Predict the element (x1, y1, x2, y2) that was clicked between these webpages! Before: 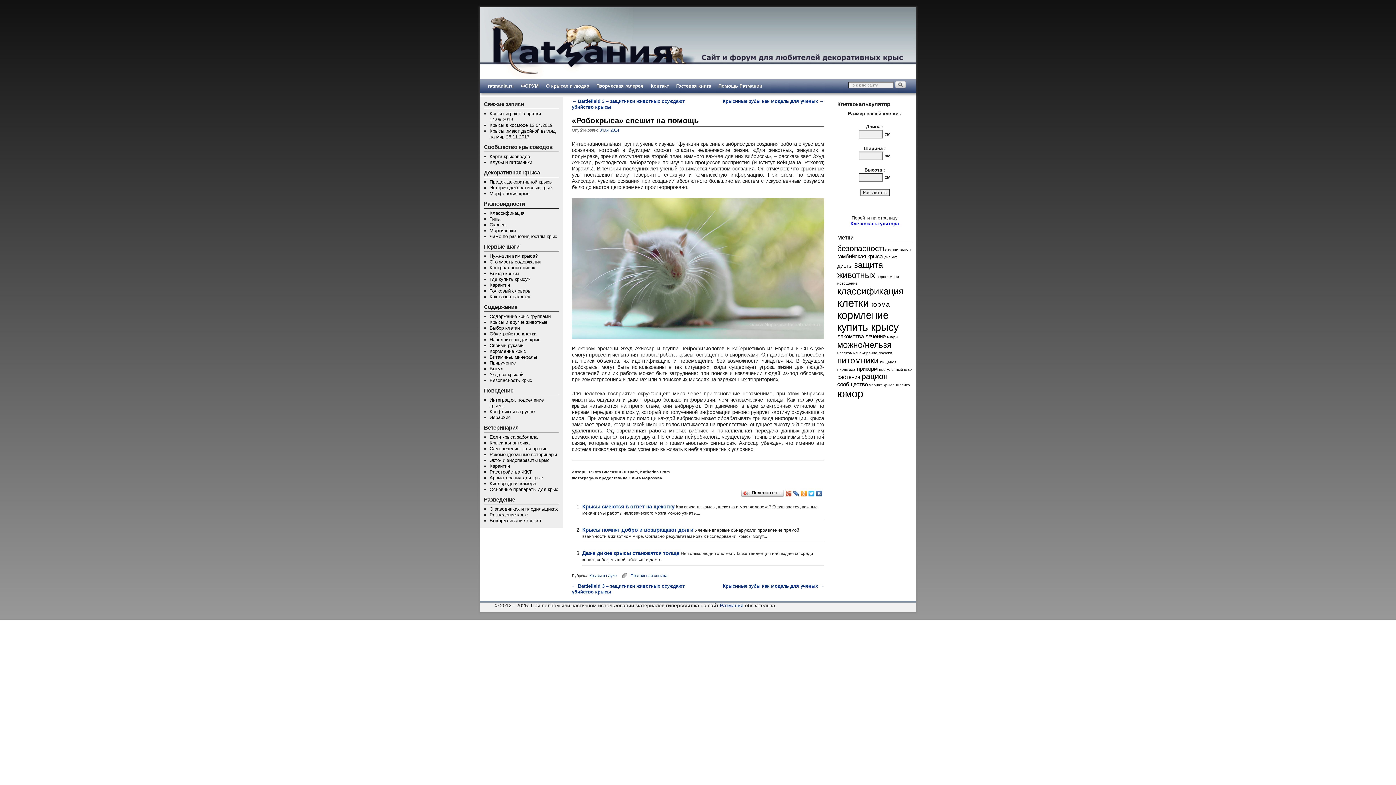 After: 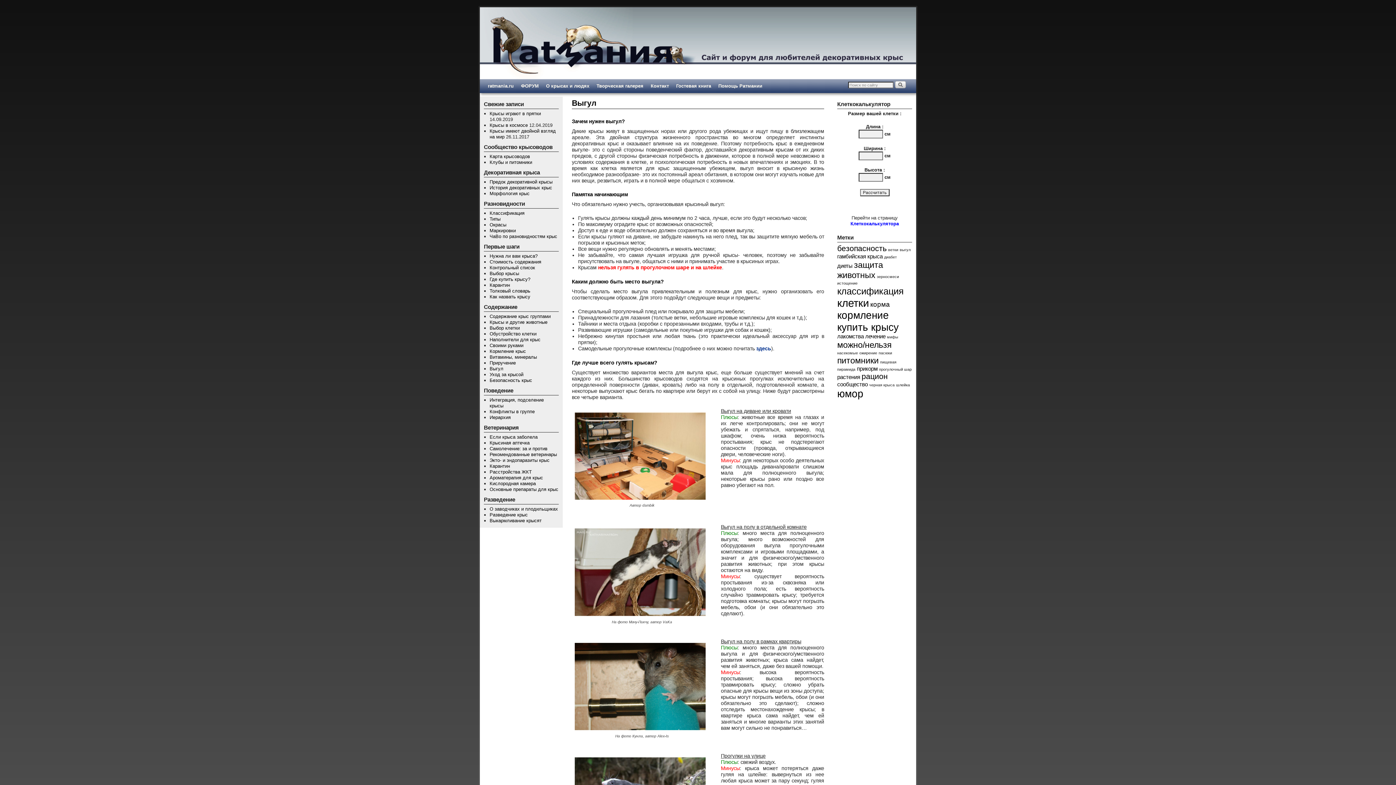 Action: label: Выгул bbox: (489, 366, 503, 371)